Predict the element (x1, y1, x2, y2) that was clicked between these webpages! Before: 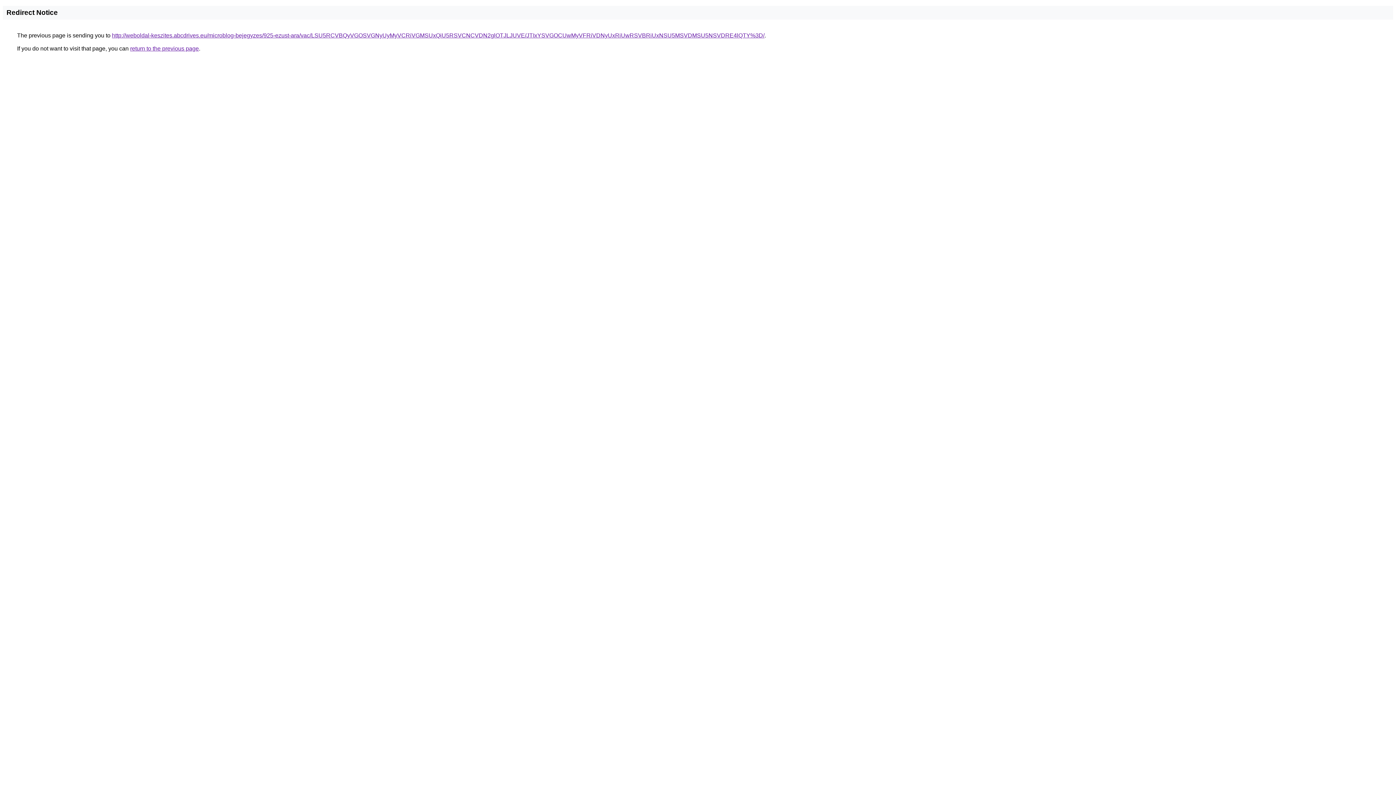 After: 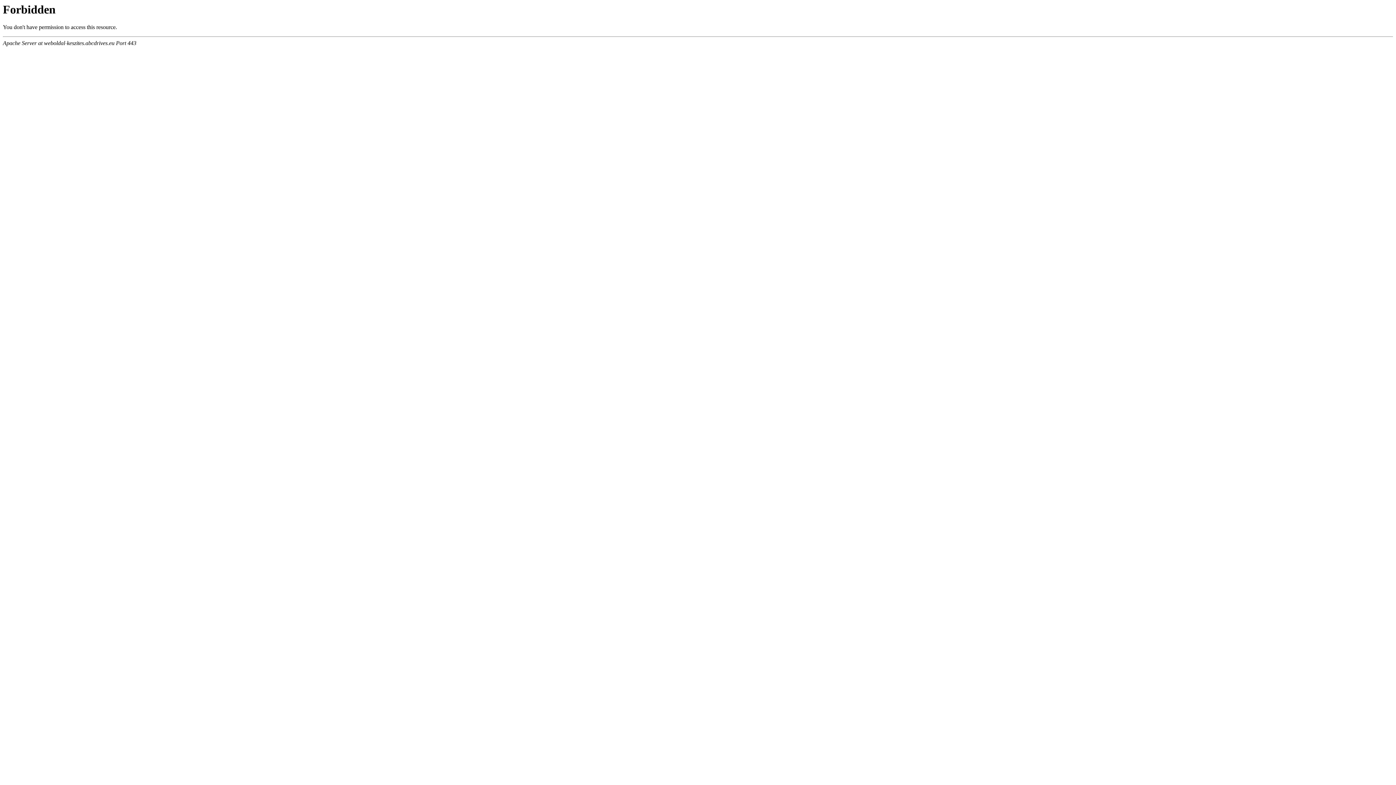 Action: label: http://weboldal-keszites.abcdrives.eu/microblog-bejegyzes/925-ezust-ara/vac/LSU5RCVBQyVGOSVGNyUyMyVCRiVGMSUxQiU5RSVCNCVDN2glOTJLJUVE/JTIxYSVGOCUwMyVFRiVDNyUxRiUwRSVBRiUxNSU5MSVDMSU5NSVDRE4lQTY%3D/ bbox: (112, 32, 764, 38)